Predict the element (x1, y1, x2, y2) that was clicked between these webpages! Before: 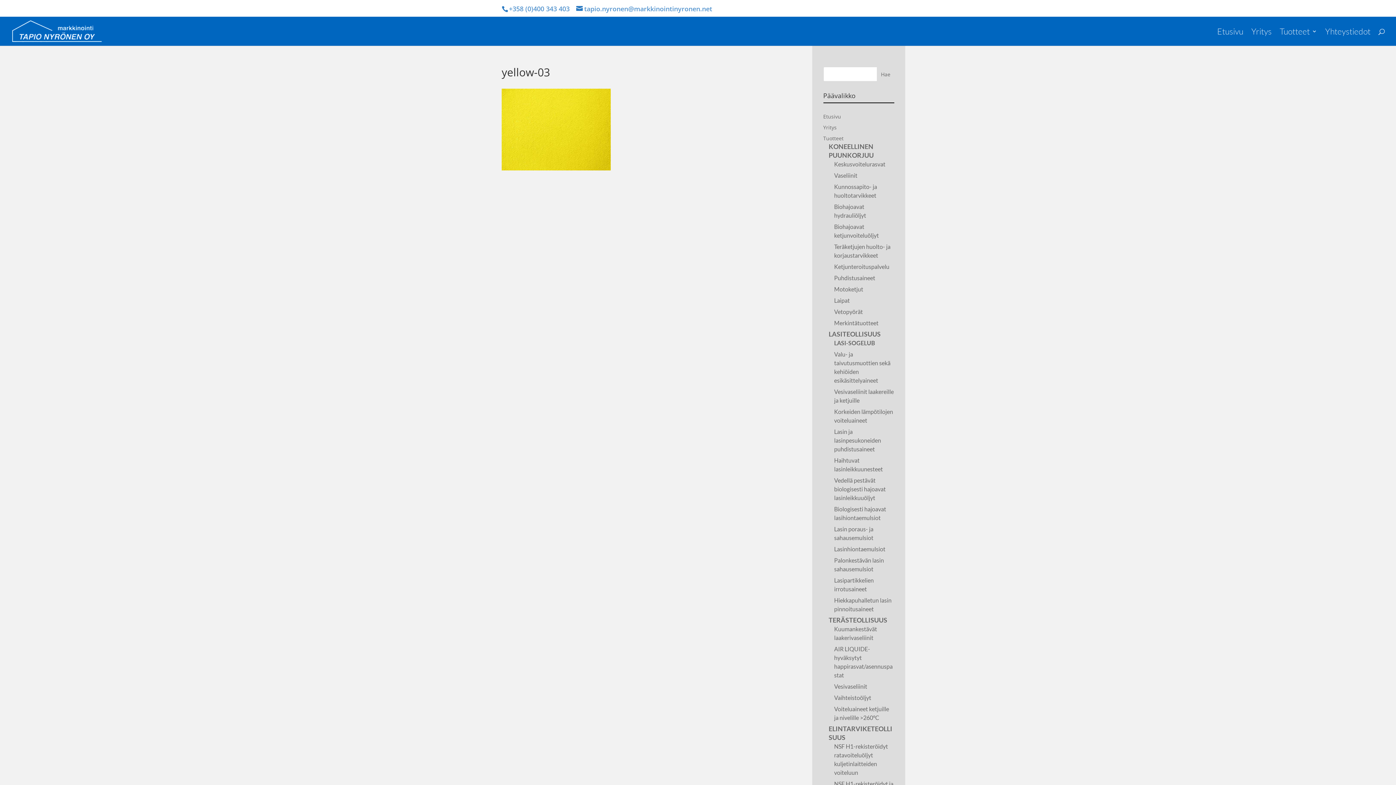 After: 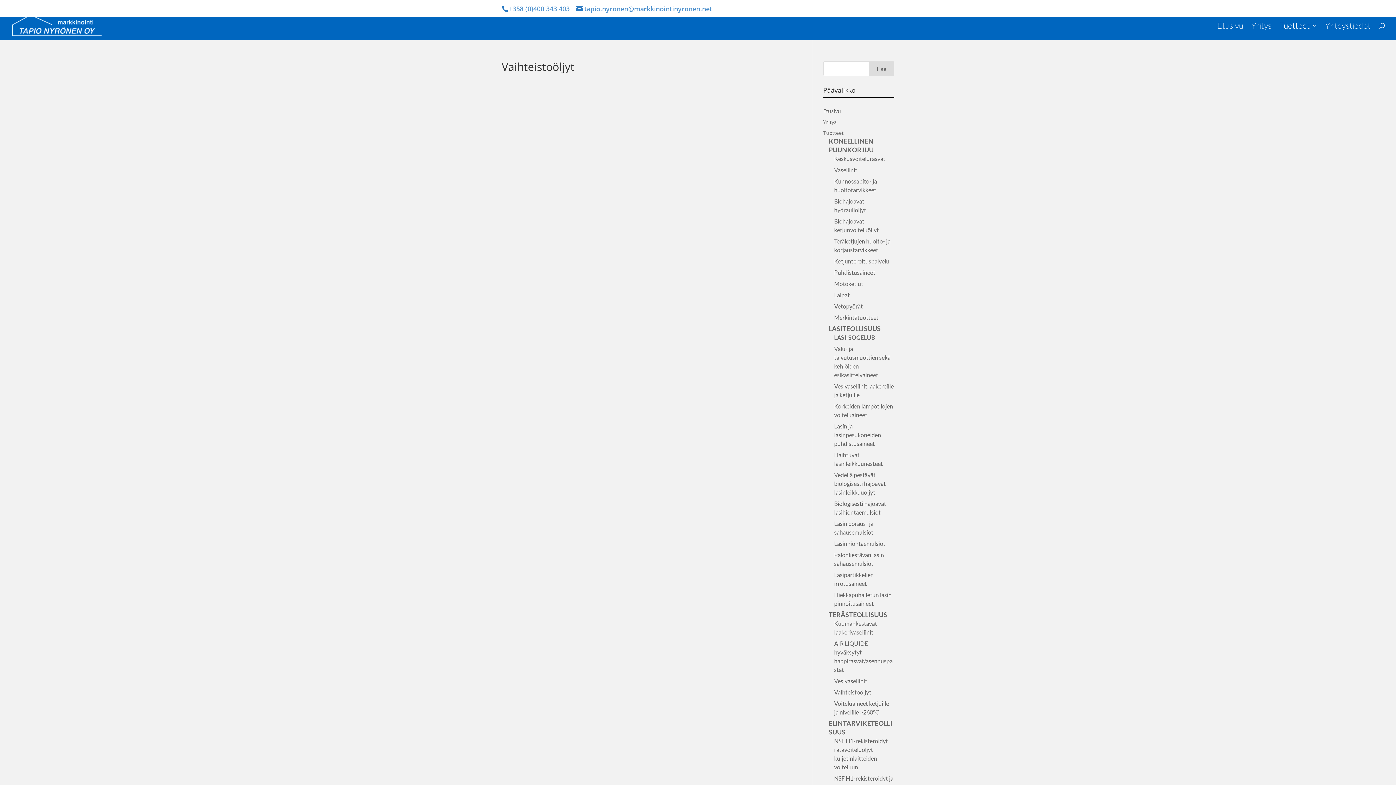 Action: label: Vaihteistoöljyt bbox: (834, 694, 871, 701)